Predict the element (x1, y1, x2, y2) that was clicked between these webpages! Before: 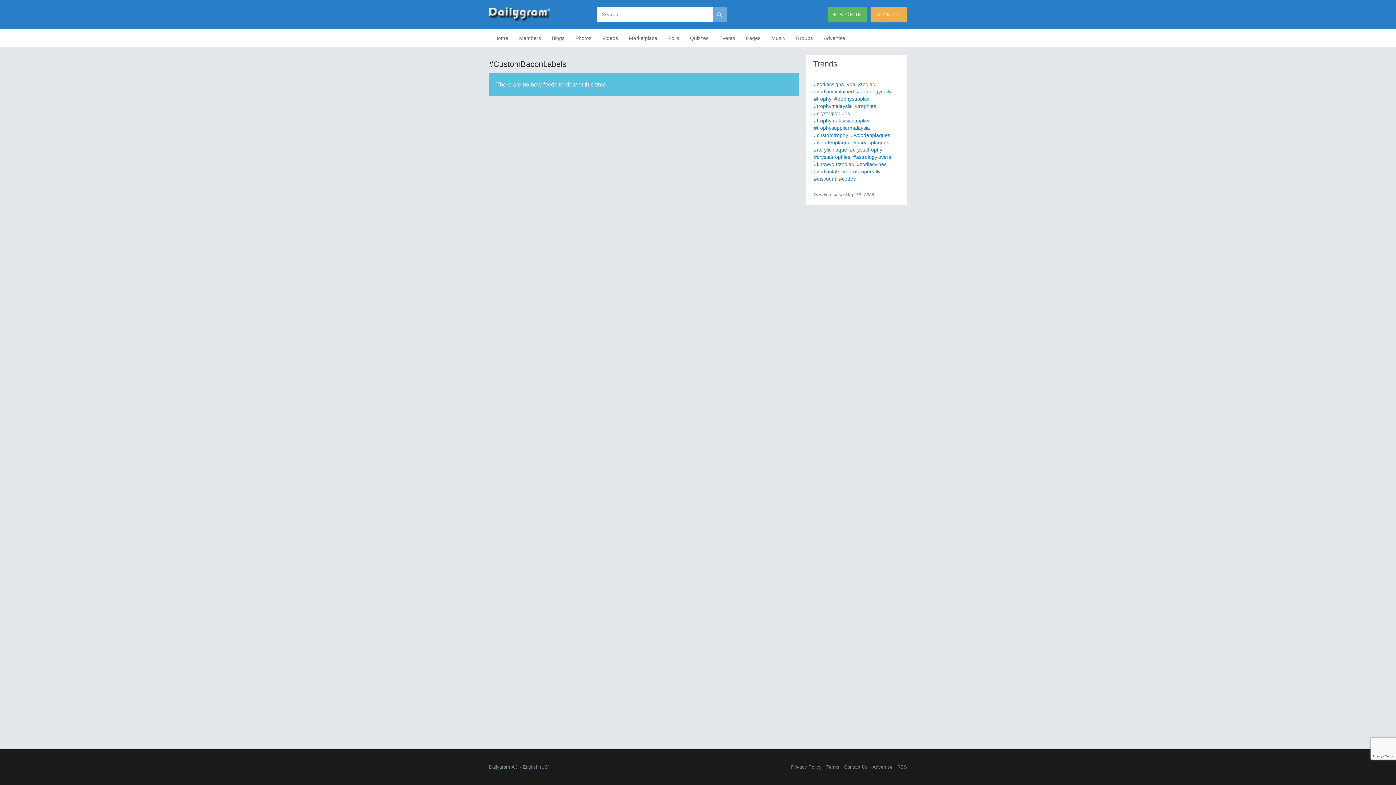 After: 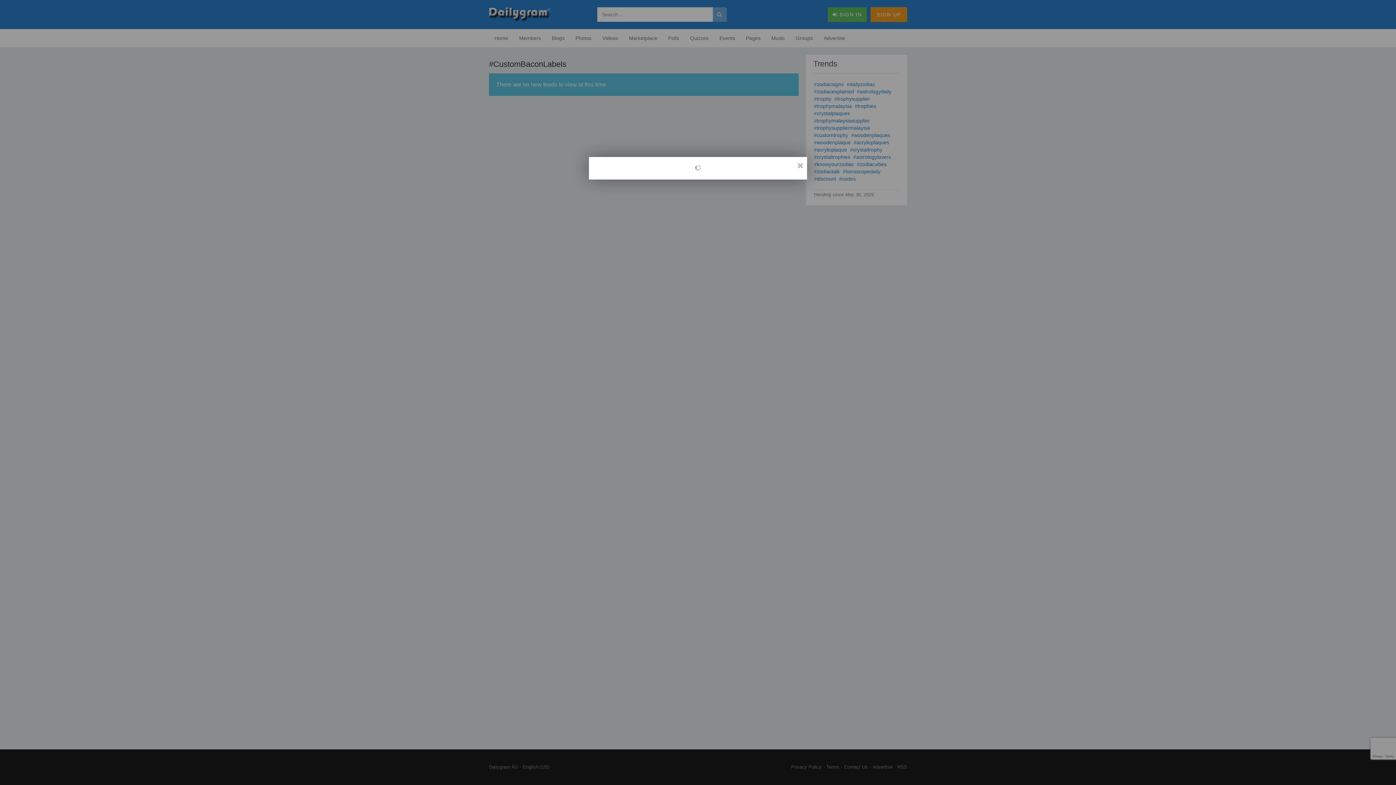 Action: label: SIGN UP bbox: (870, 7, 907, 21)